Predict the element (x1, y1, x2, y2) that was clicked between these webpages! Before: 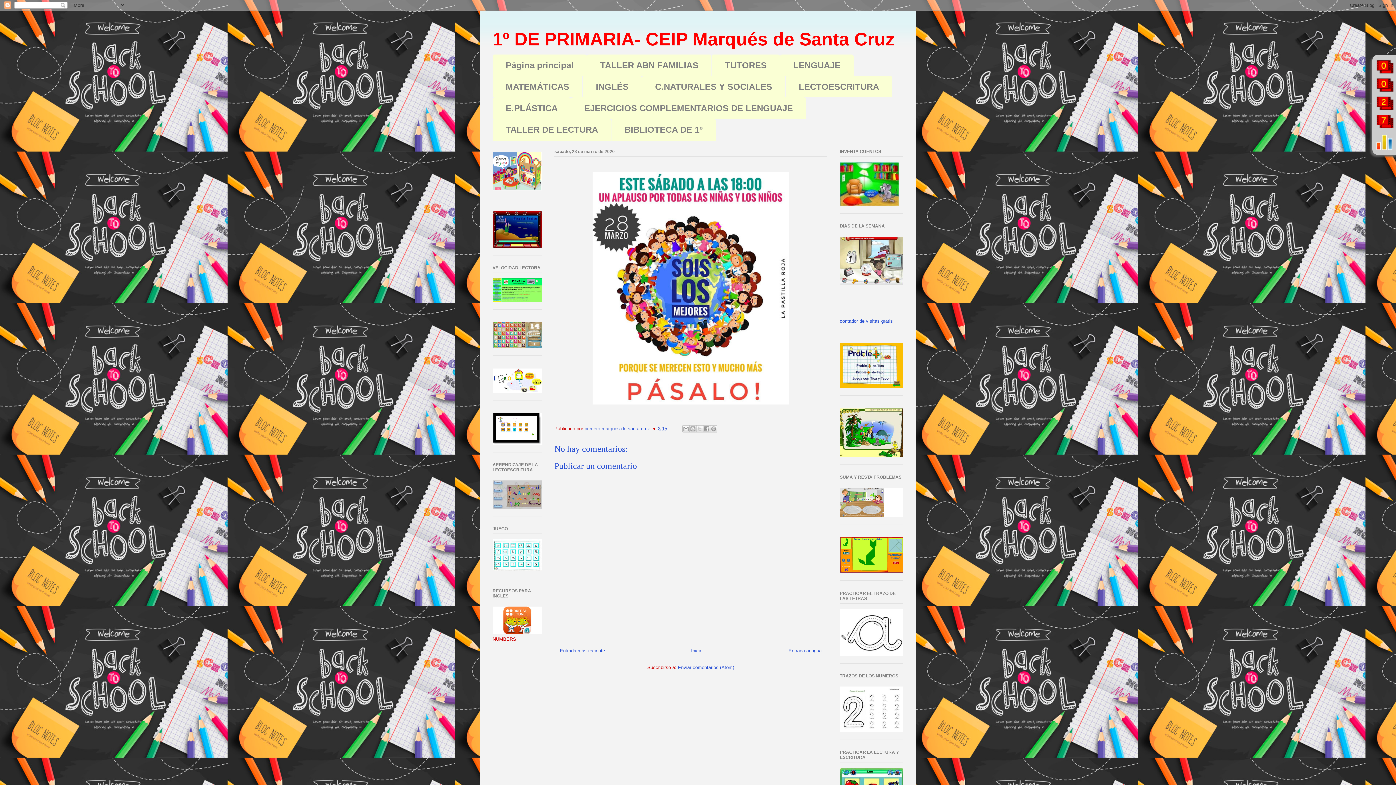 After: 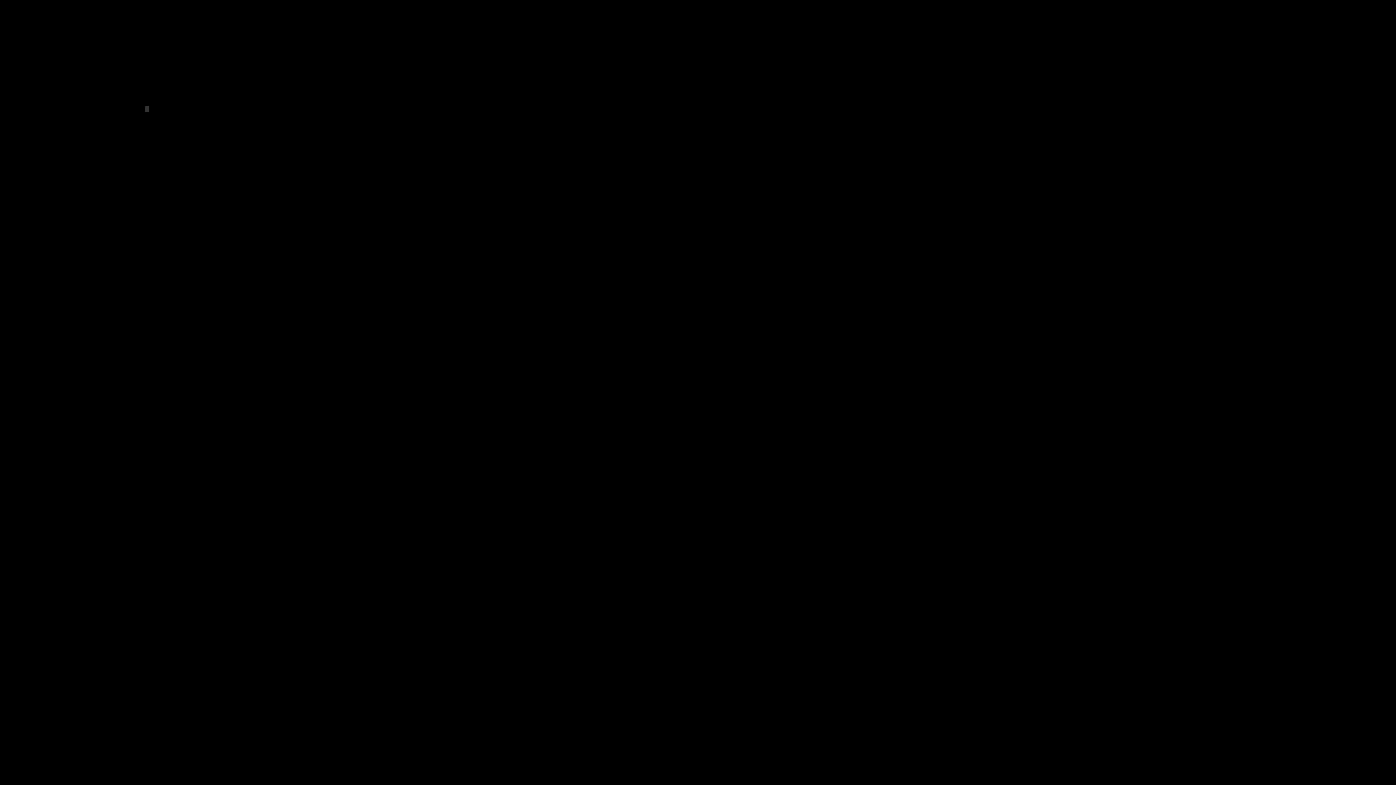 Action: bbox: (492, 243, 541, 249)